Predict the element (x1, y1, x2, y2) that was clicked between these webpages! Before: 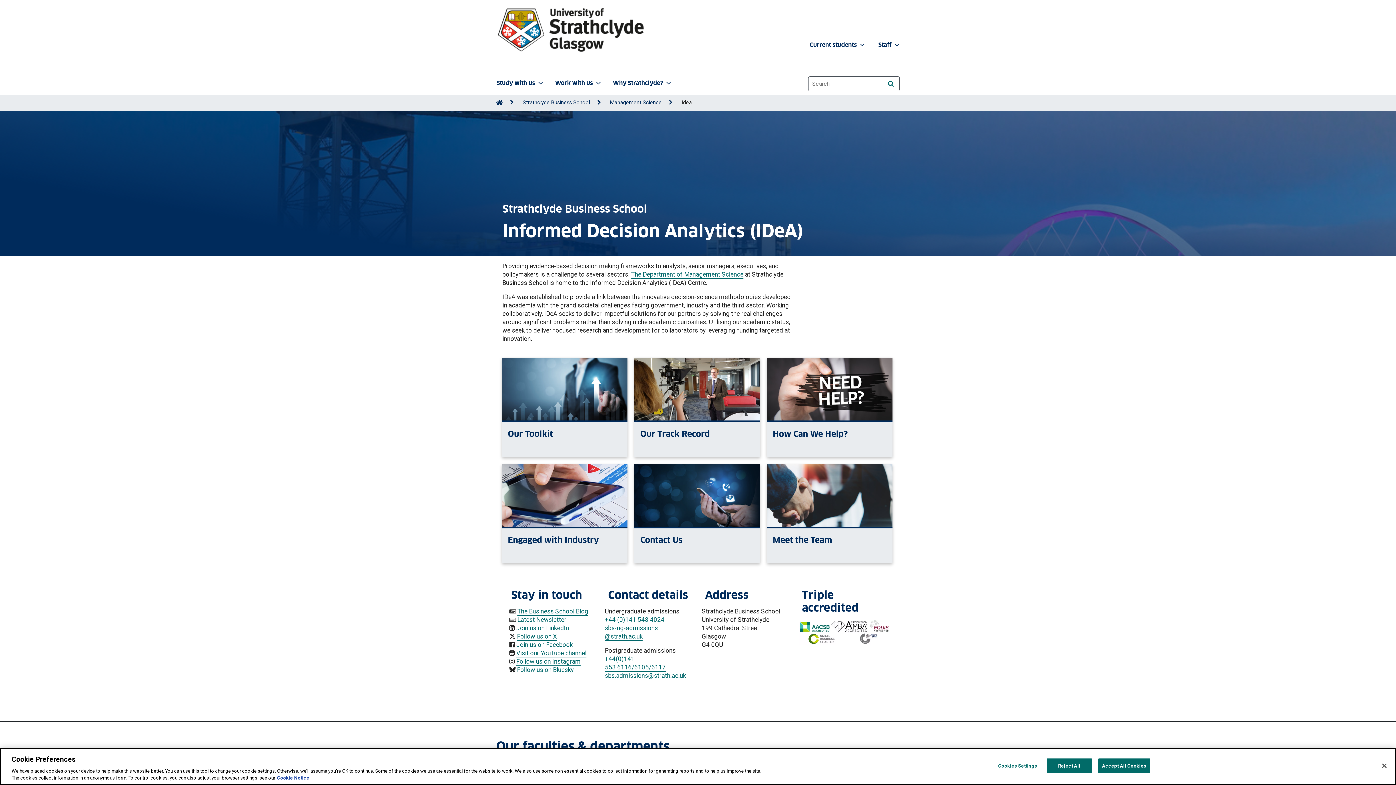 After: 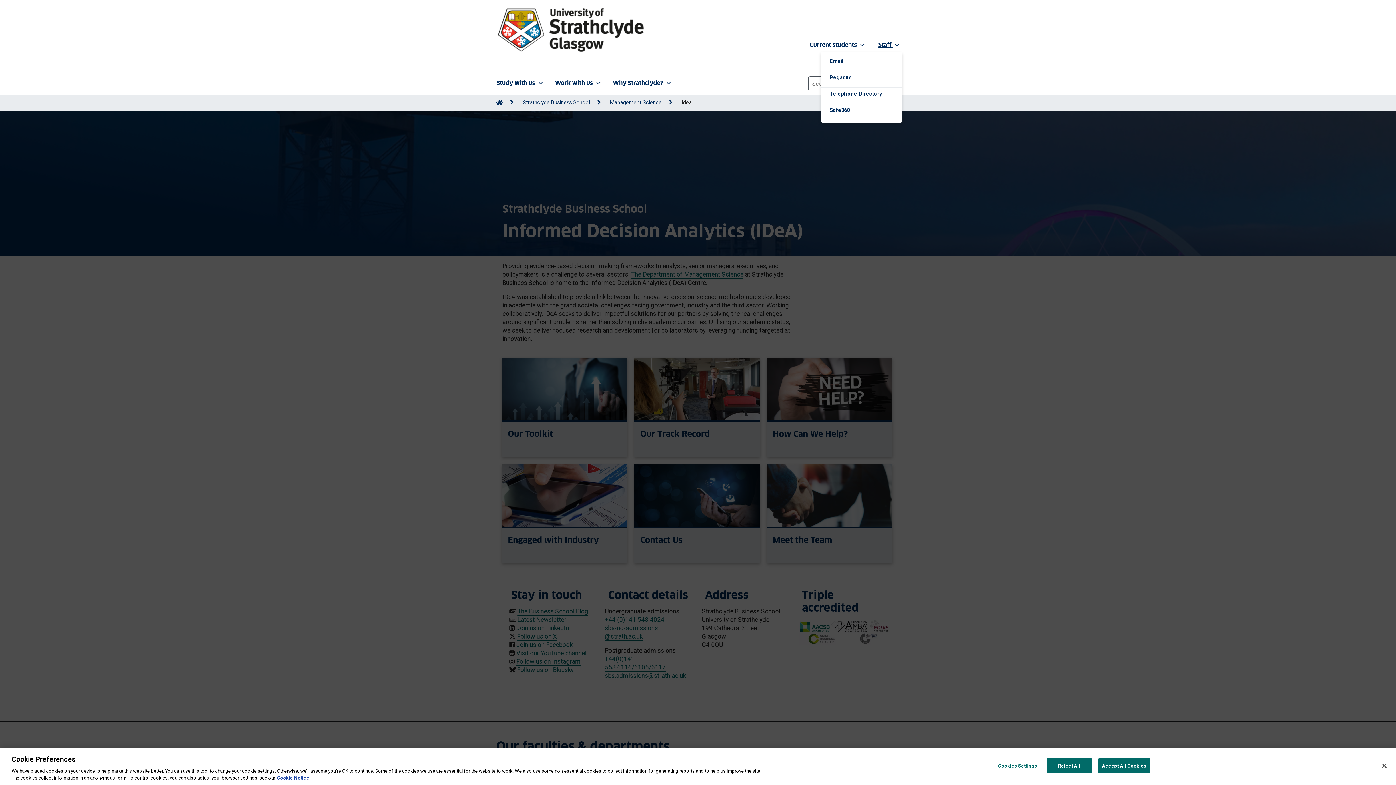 Action: bbox: (876, 38, 902, 52) label: Staff 